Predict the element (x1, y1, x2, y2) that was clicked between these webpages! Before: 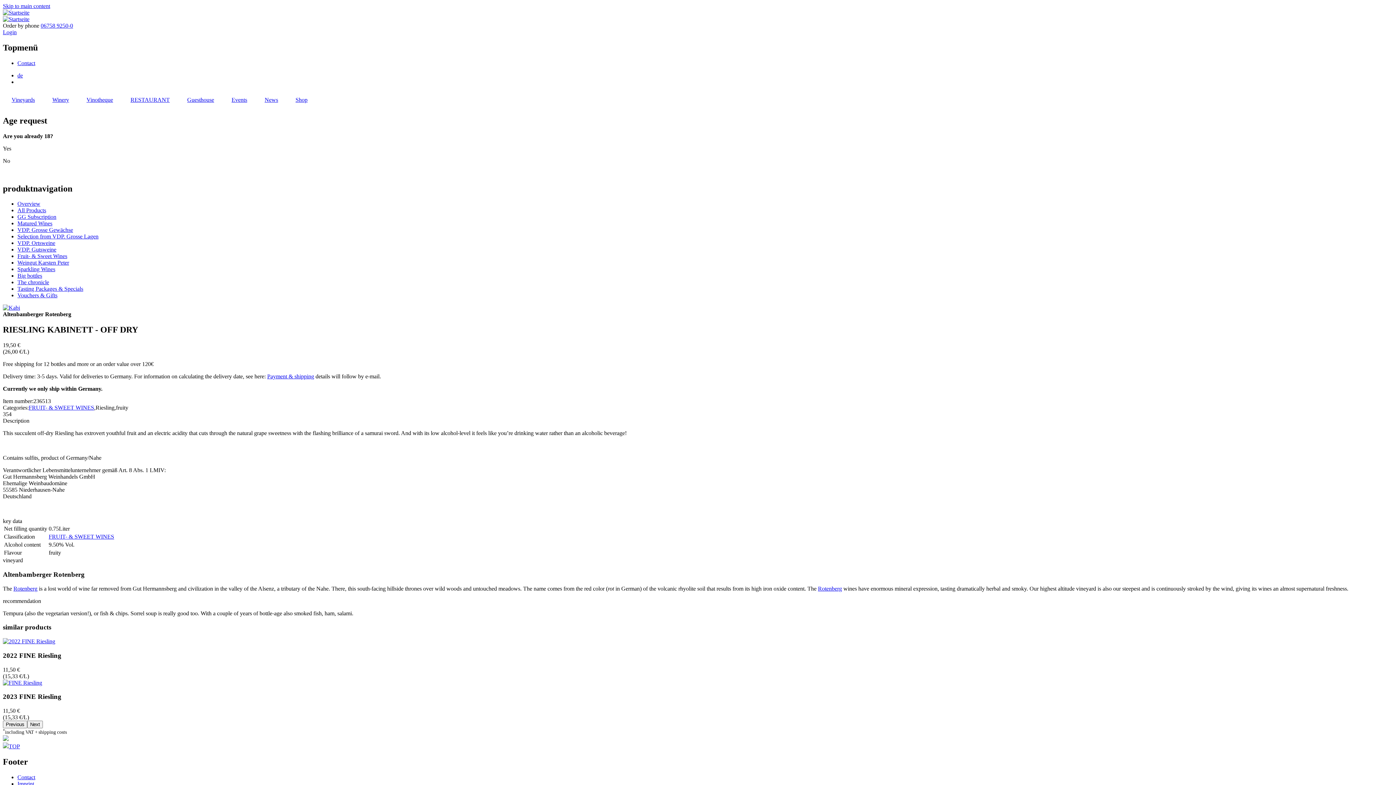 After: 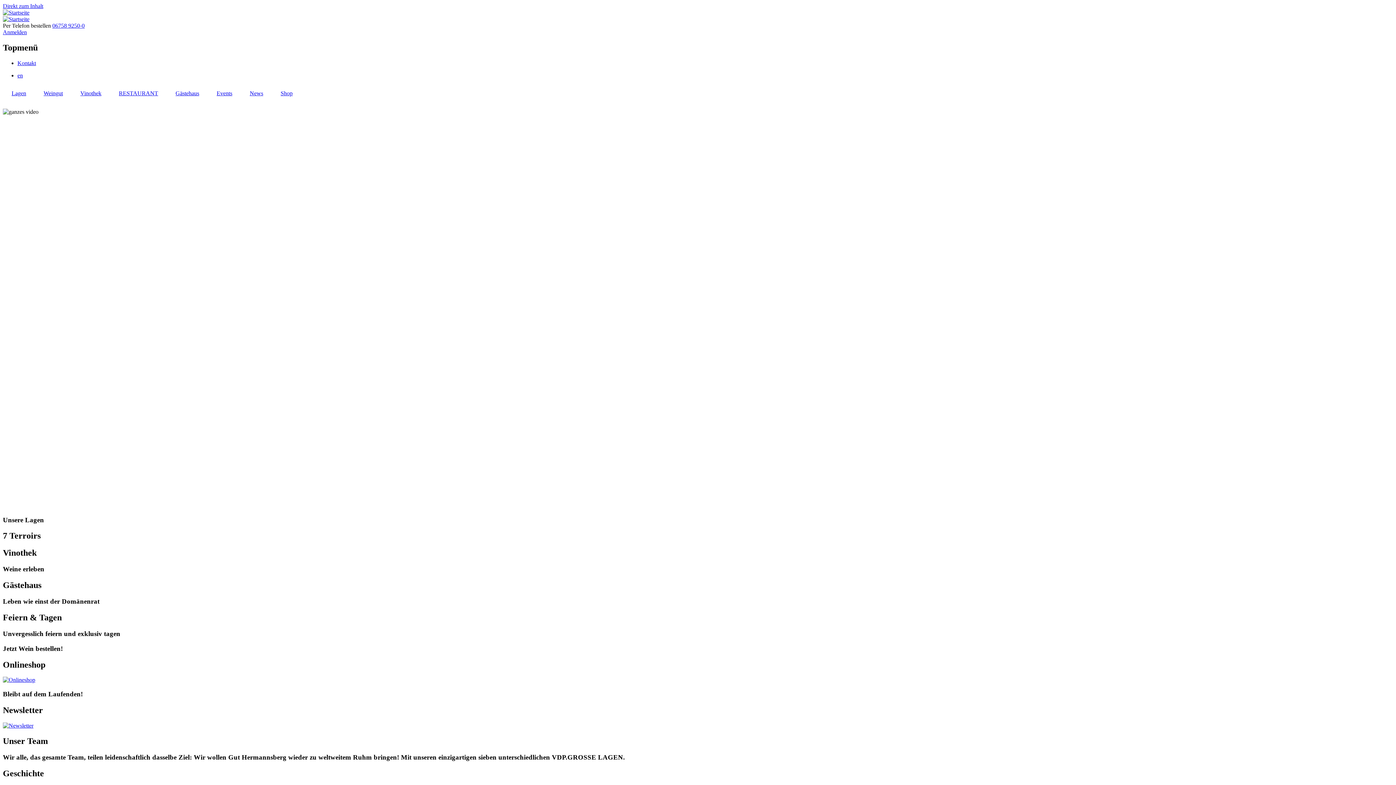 Action: bbox: (2, 16, 29, 22)